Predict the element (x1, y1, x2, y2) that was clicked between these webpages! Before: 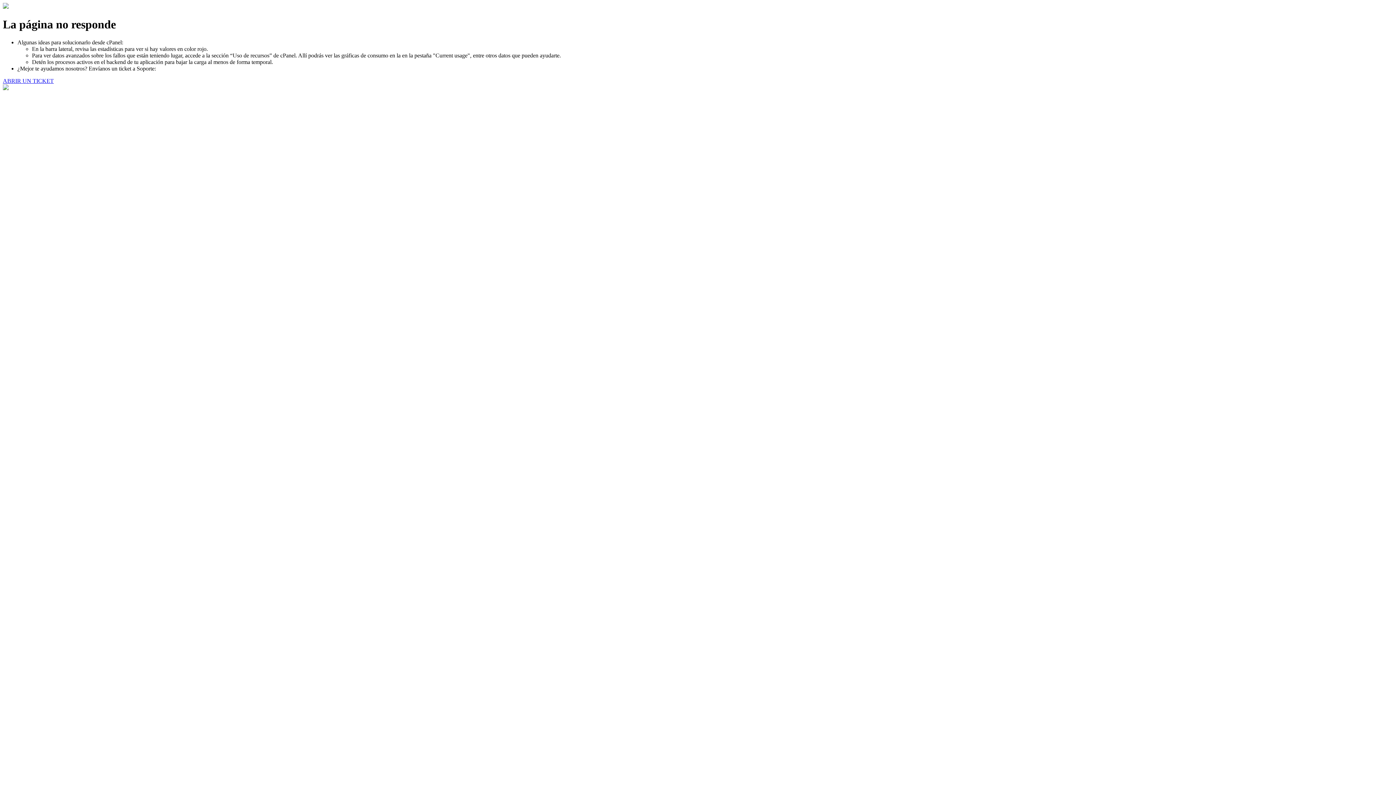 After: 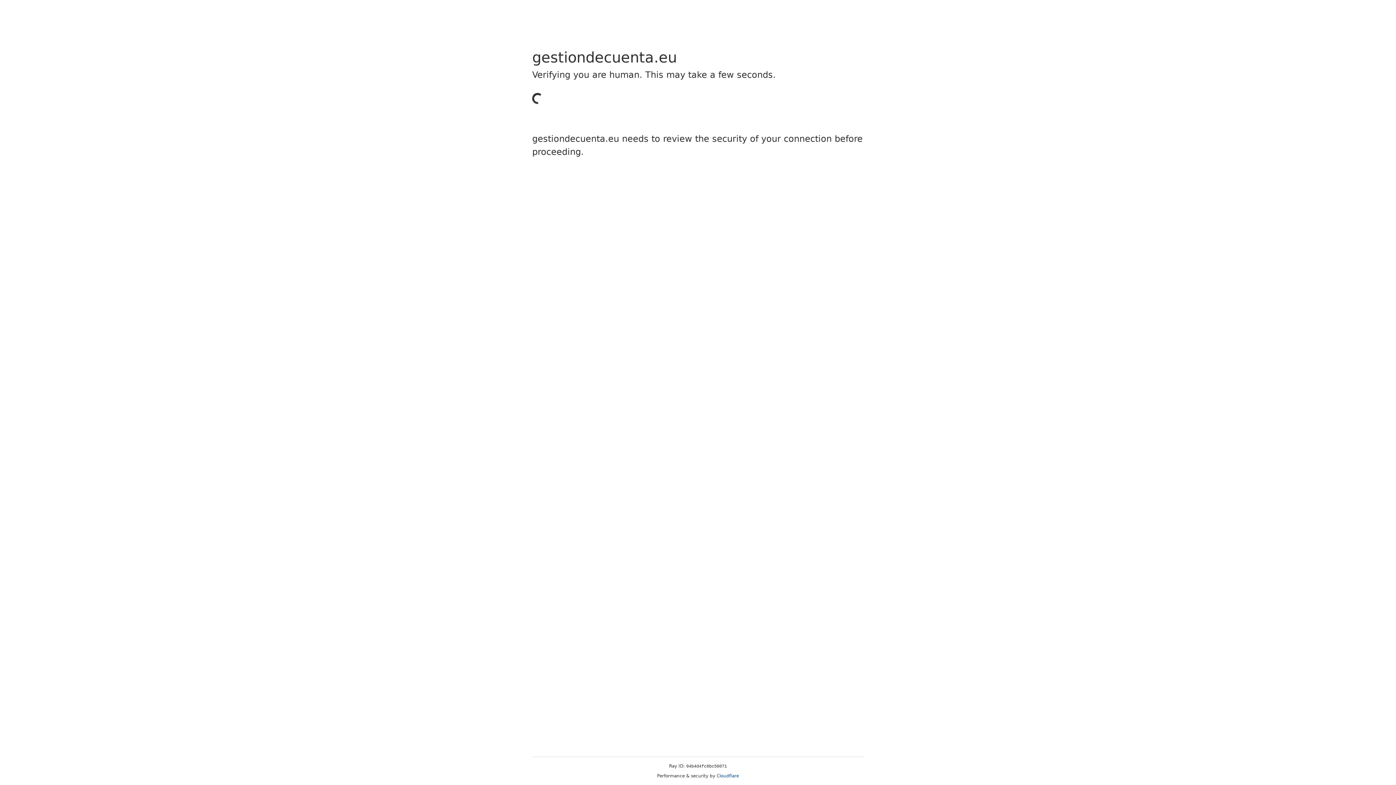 Action: label: ABRIR UN TICKET bbox: (2, 77, 53, 83)